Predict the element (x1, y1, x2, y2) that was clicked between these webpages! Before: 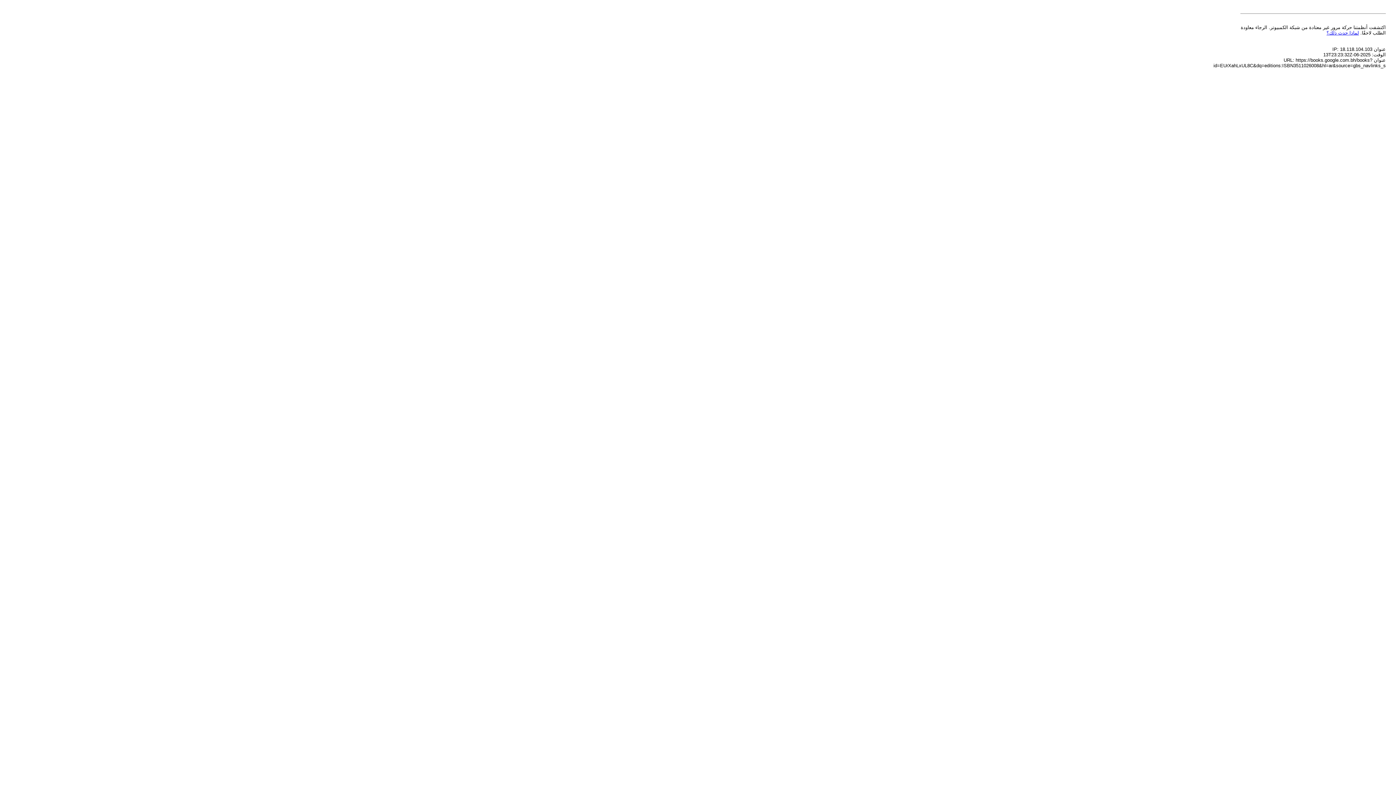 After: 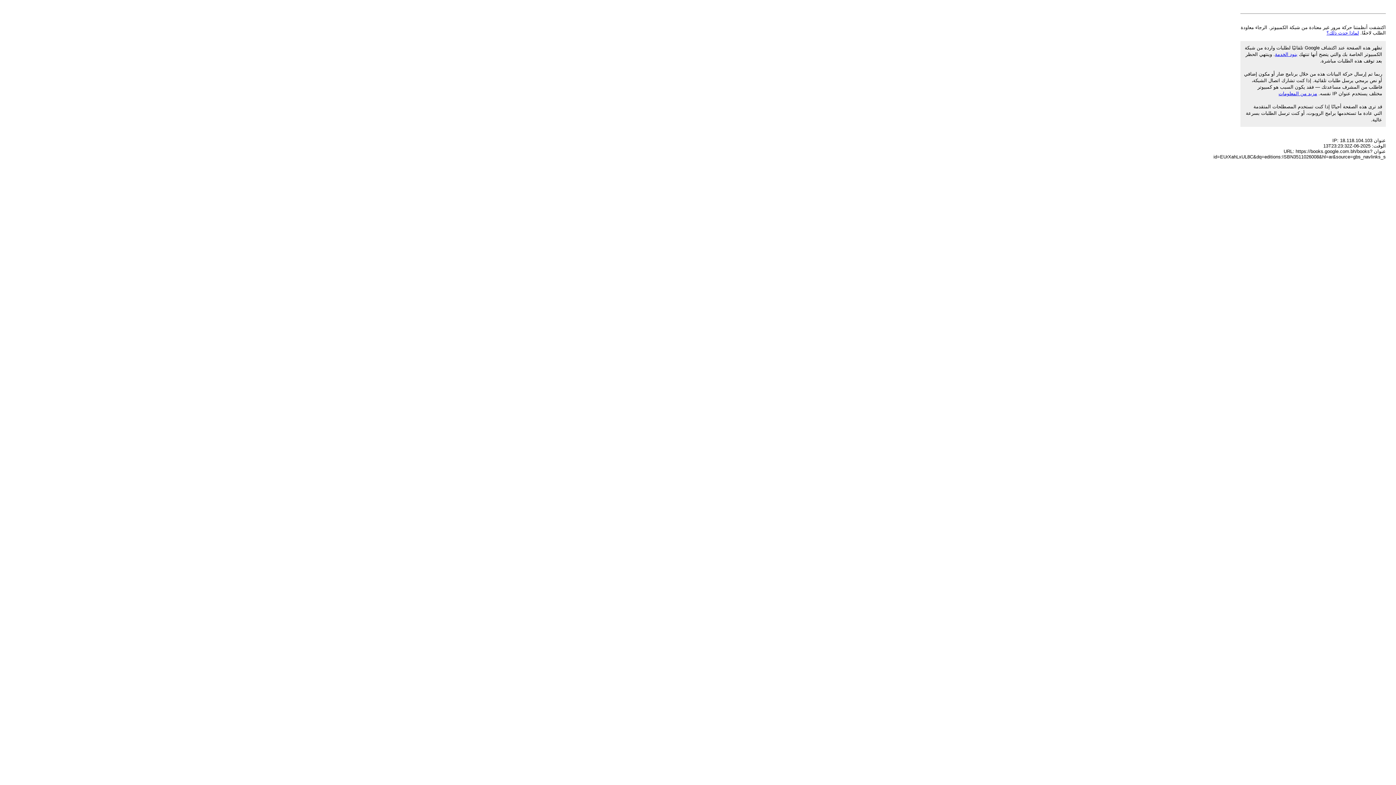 Action: bbox: (1326, 30, 1359, 35) label: لماذا حدث ذلك؟